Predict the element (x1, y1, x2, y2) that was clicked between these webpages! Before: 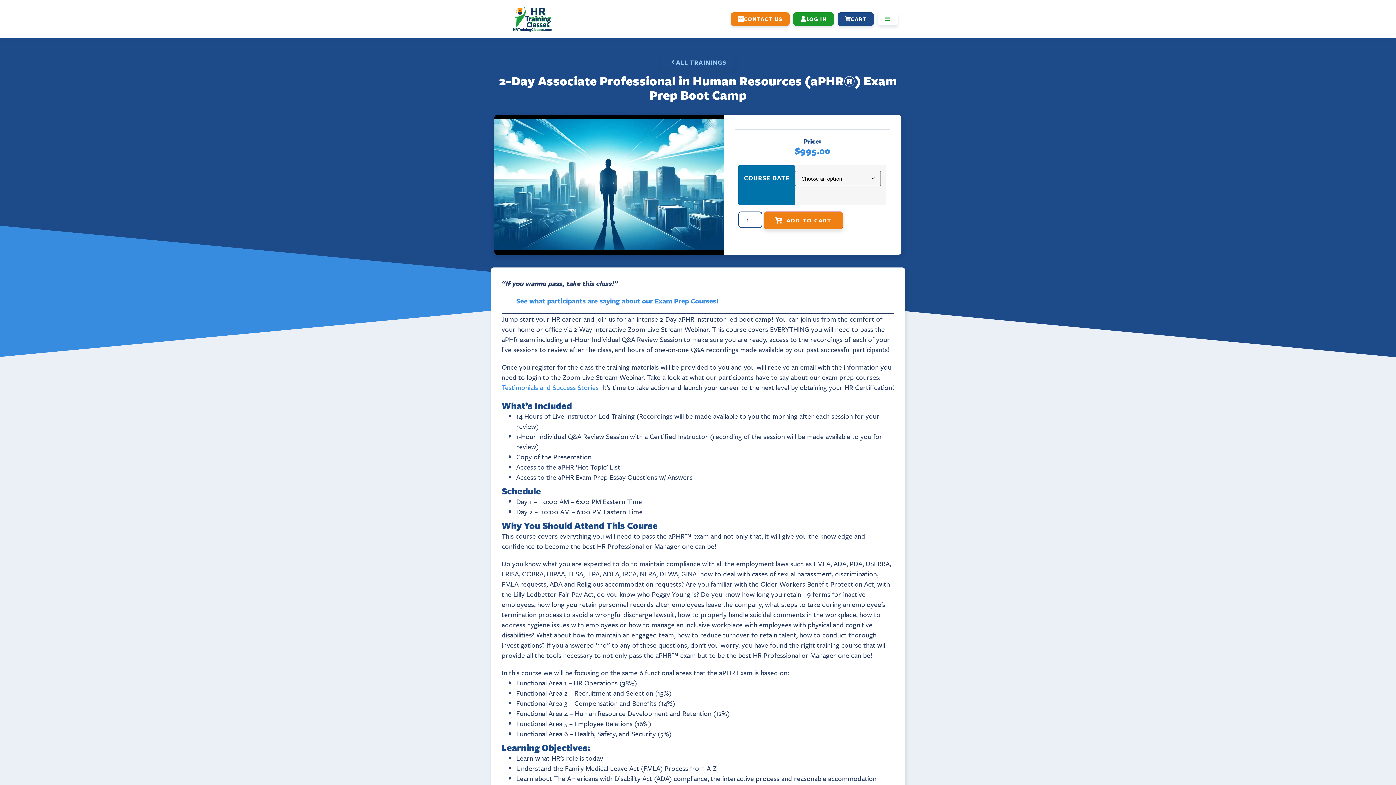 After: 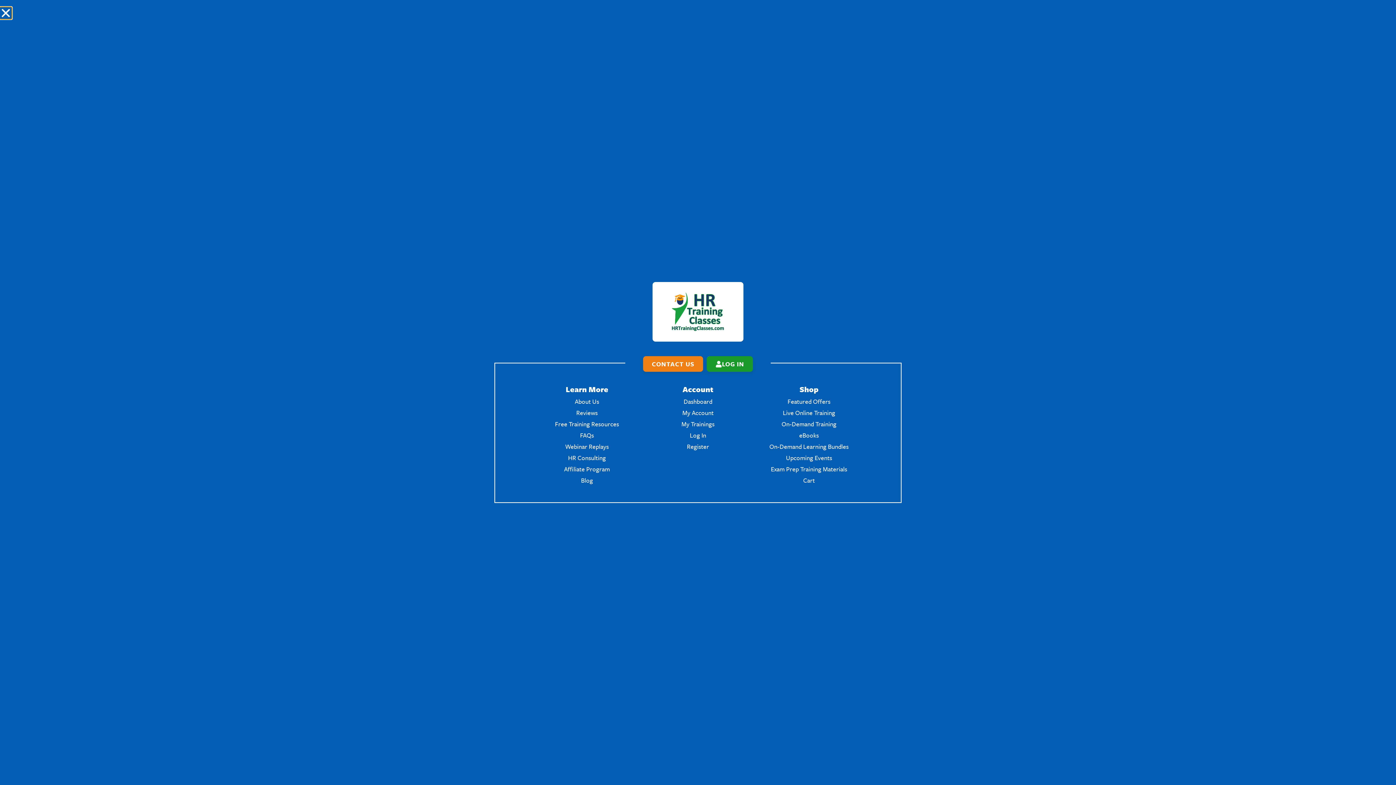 Action: bbox: (877, 12, 898, 25)